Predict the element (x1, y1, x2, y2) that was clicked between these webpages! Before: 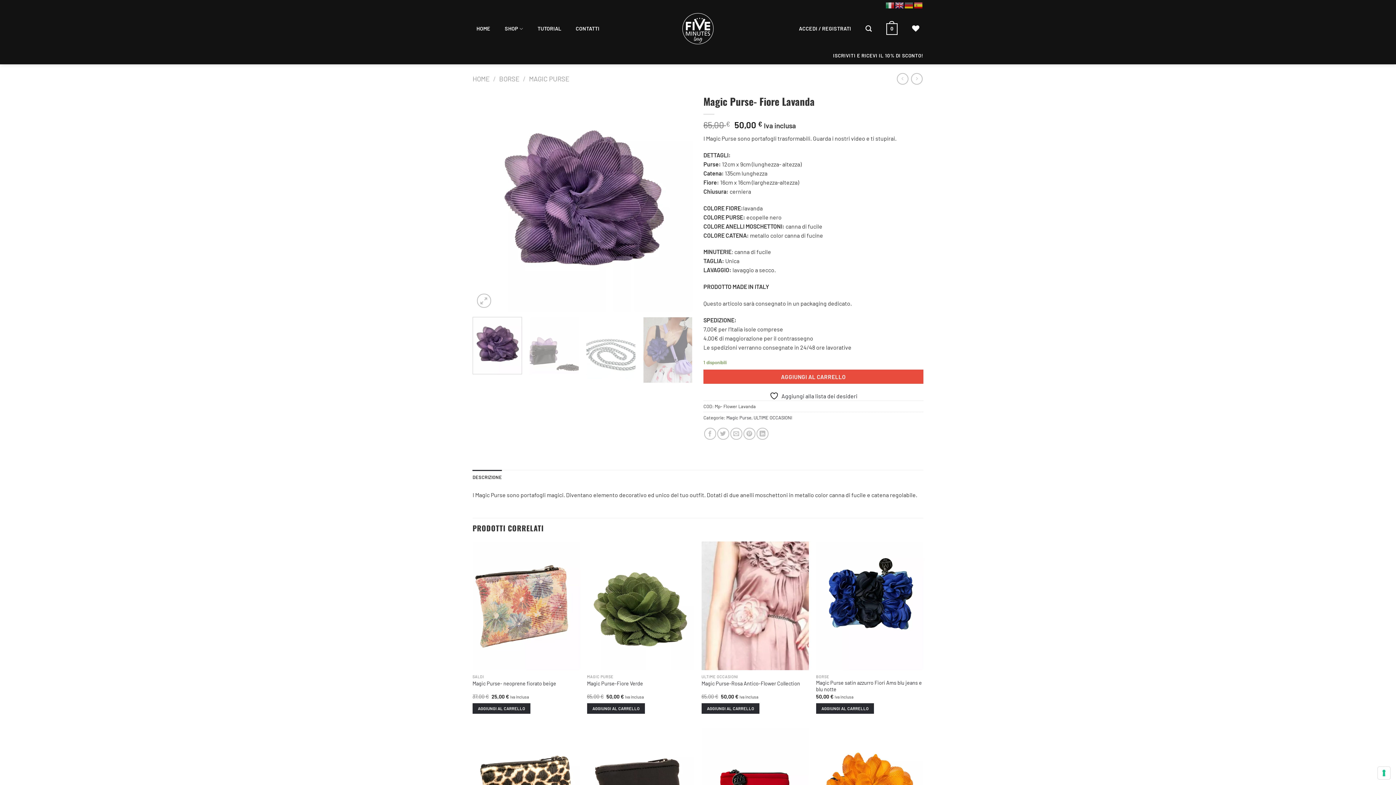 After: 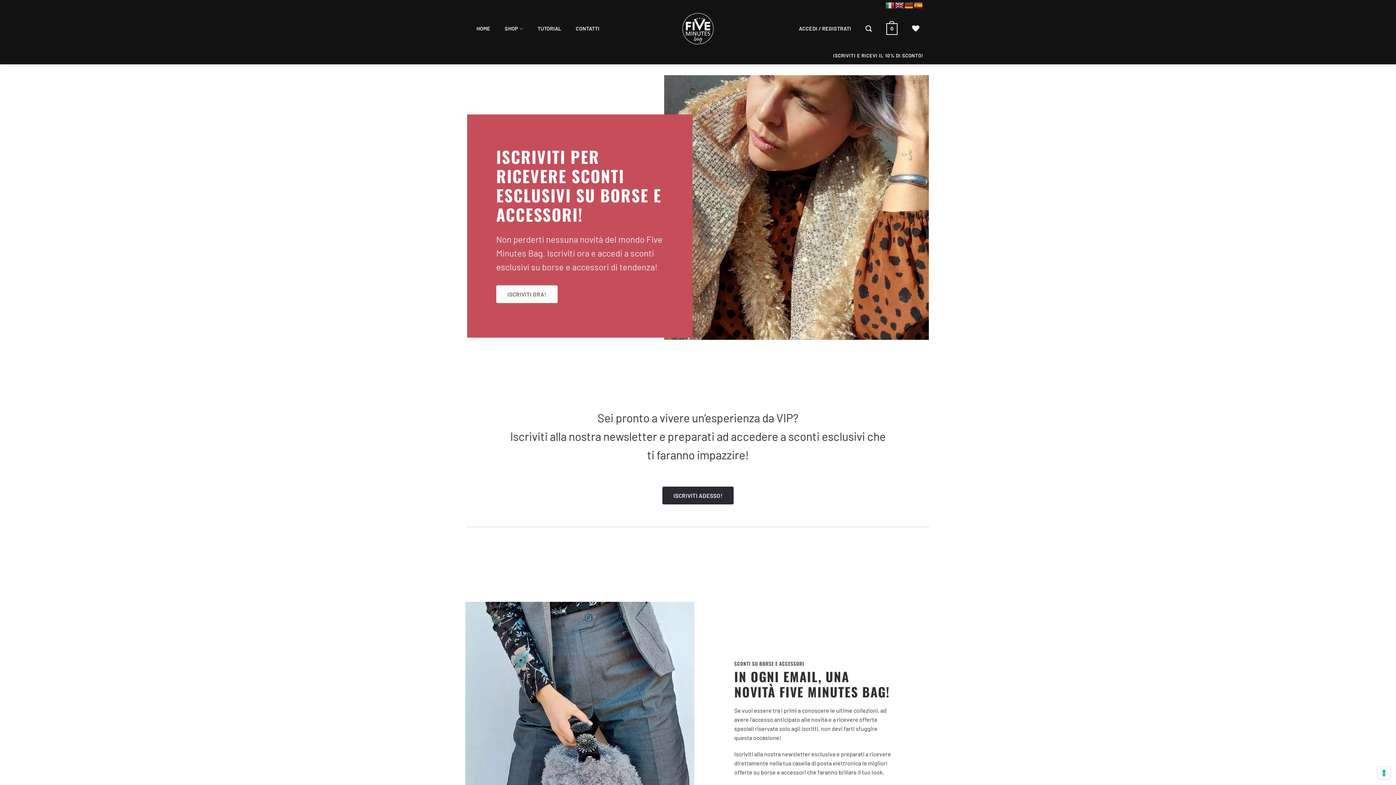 Action: label: ISCRIVITI E RICEVI IL 10% DI SCONTO! bbox: (833, 52, 923, 58)